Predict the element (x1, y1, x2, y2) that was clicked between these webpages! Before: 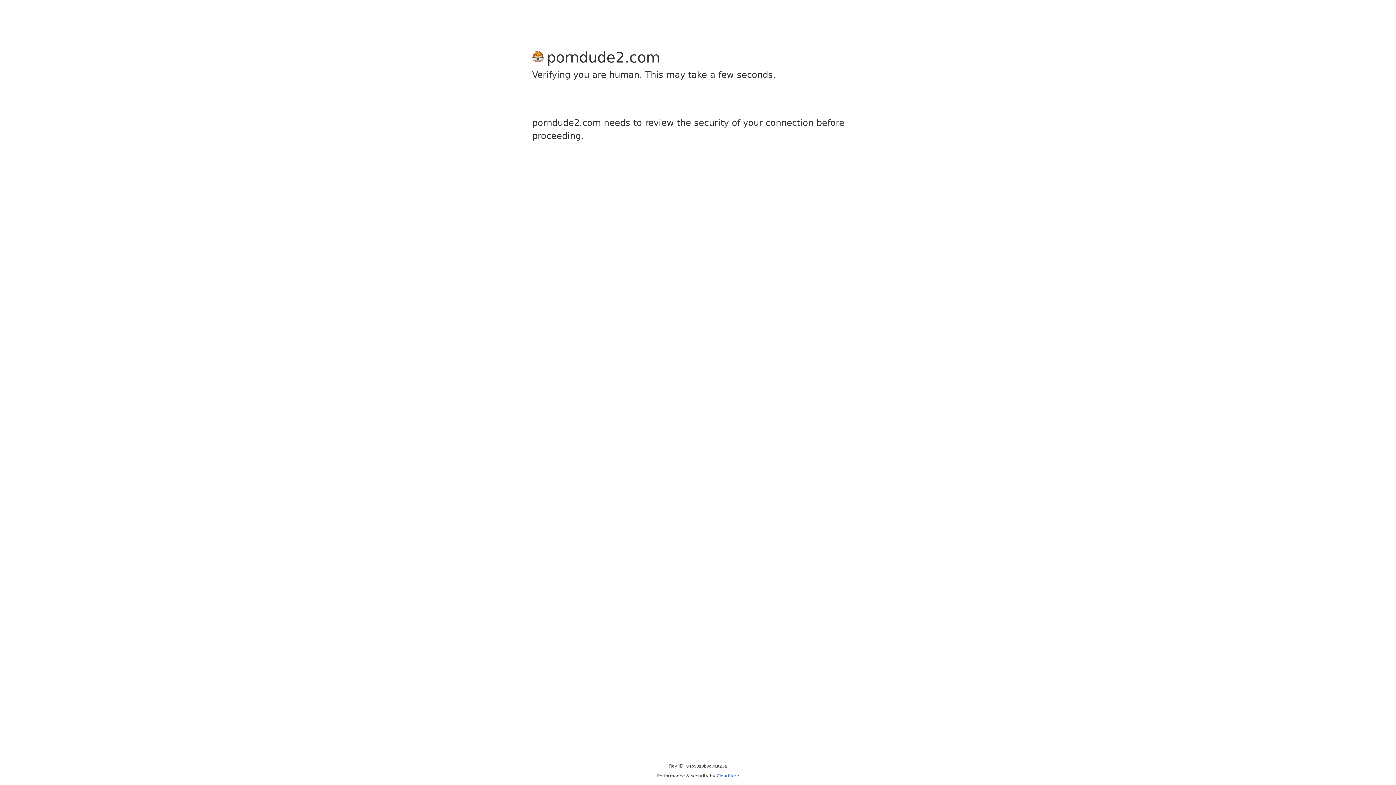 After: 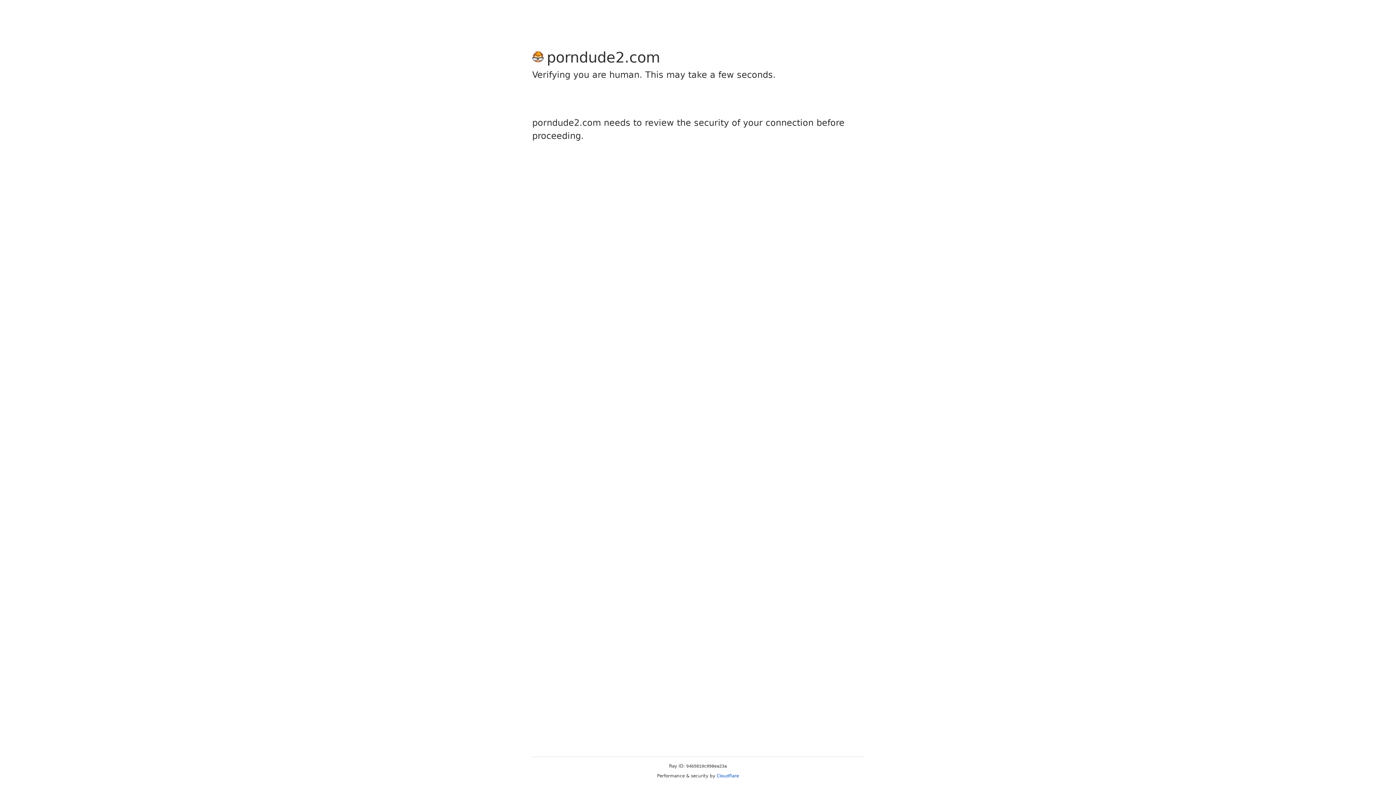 Action: bbox: (716, 773, 739, 778) label: Cloudflare